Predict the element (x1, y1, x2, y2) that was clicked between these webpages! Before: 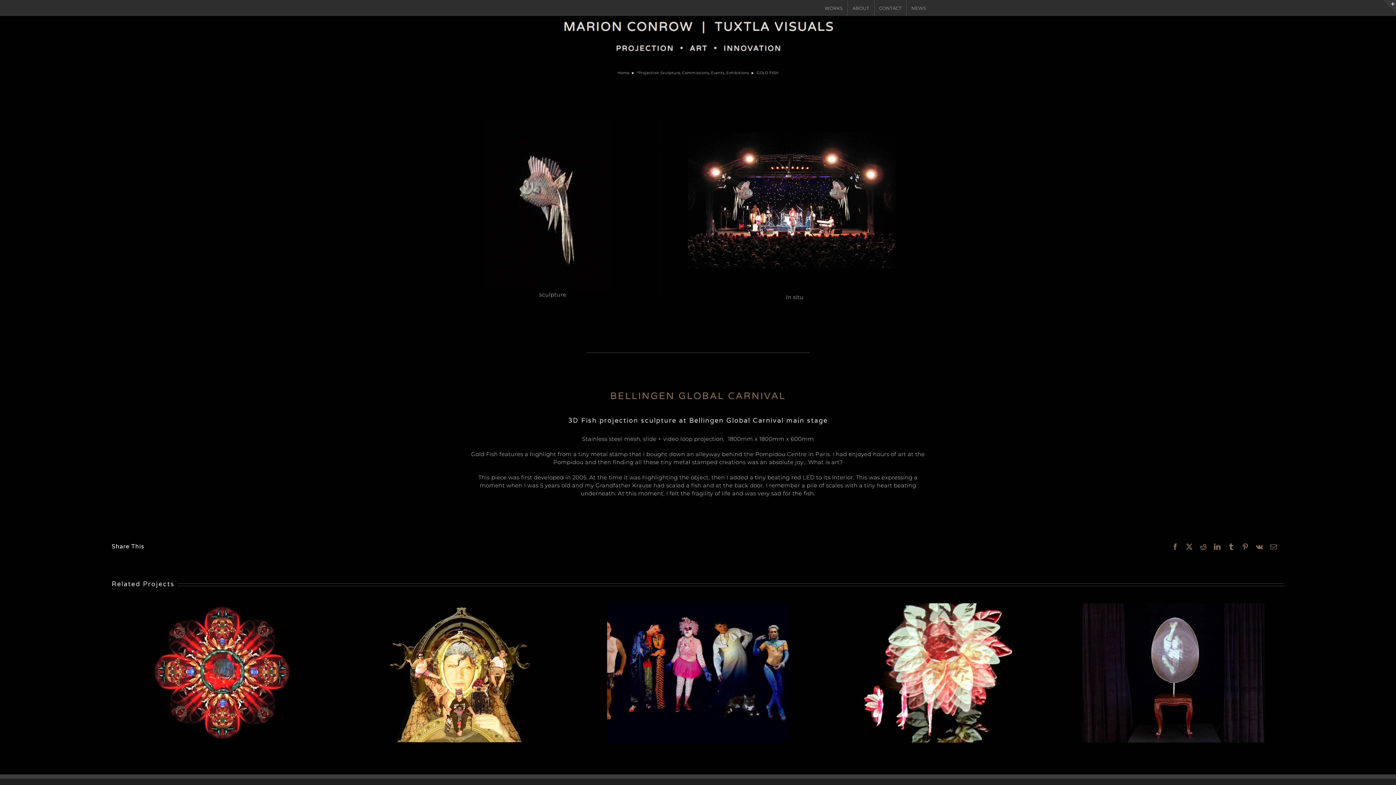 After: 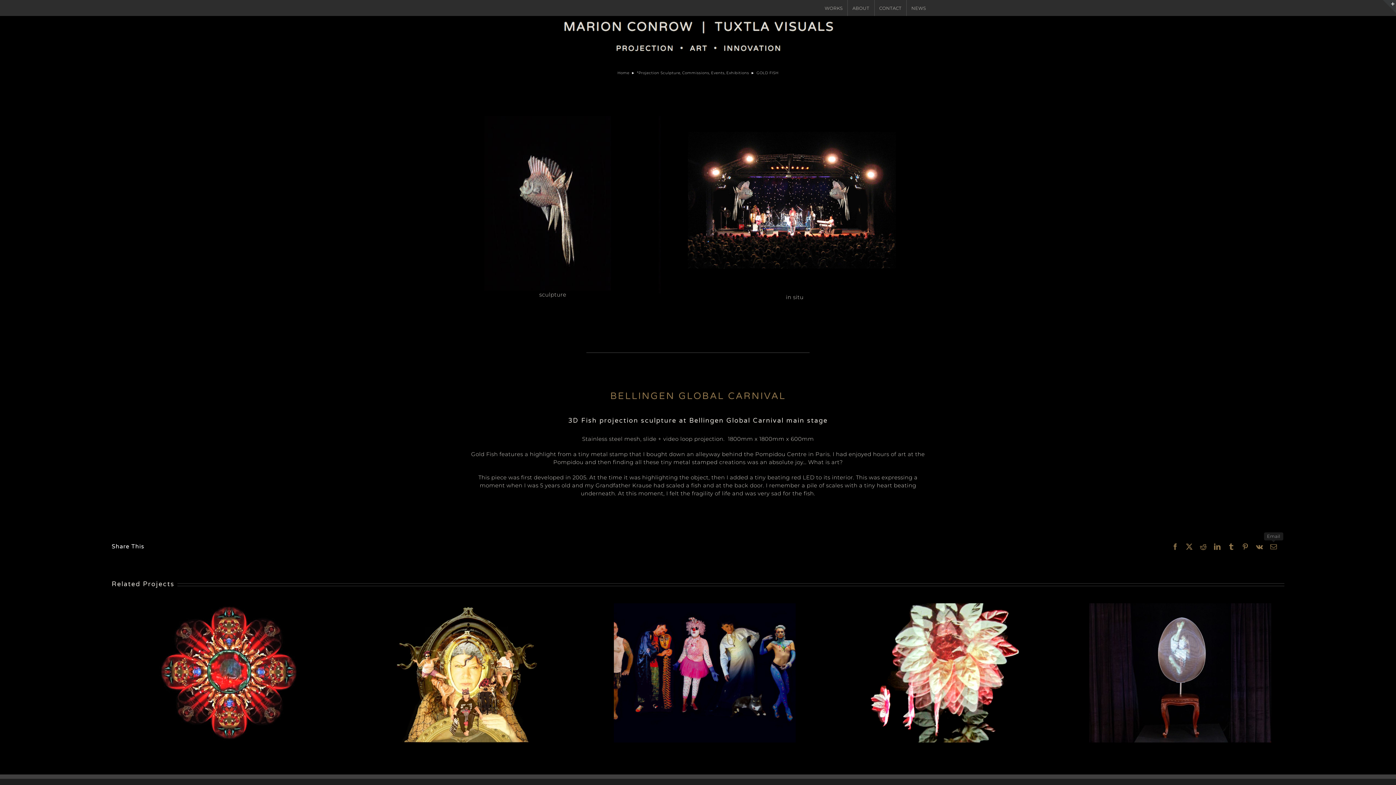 Action: bbox: (1270, 543, 1277, 550) label: Email